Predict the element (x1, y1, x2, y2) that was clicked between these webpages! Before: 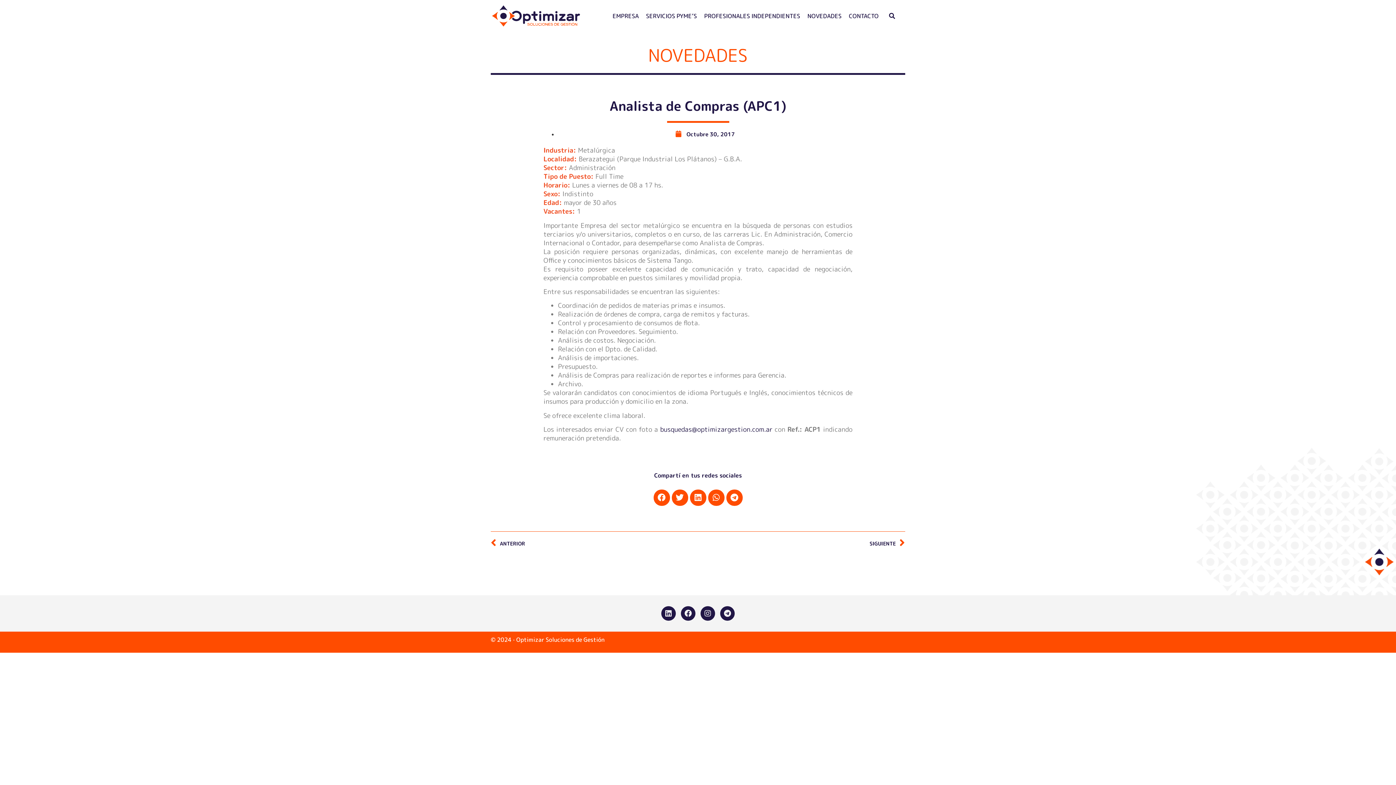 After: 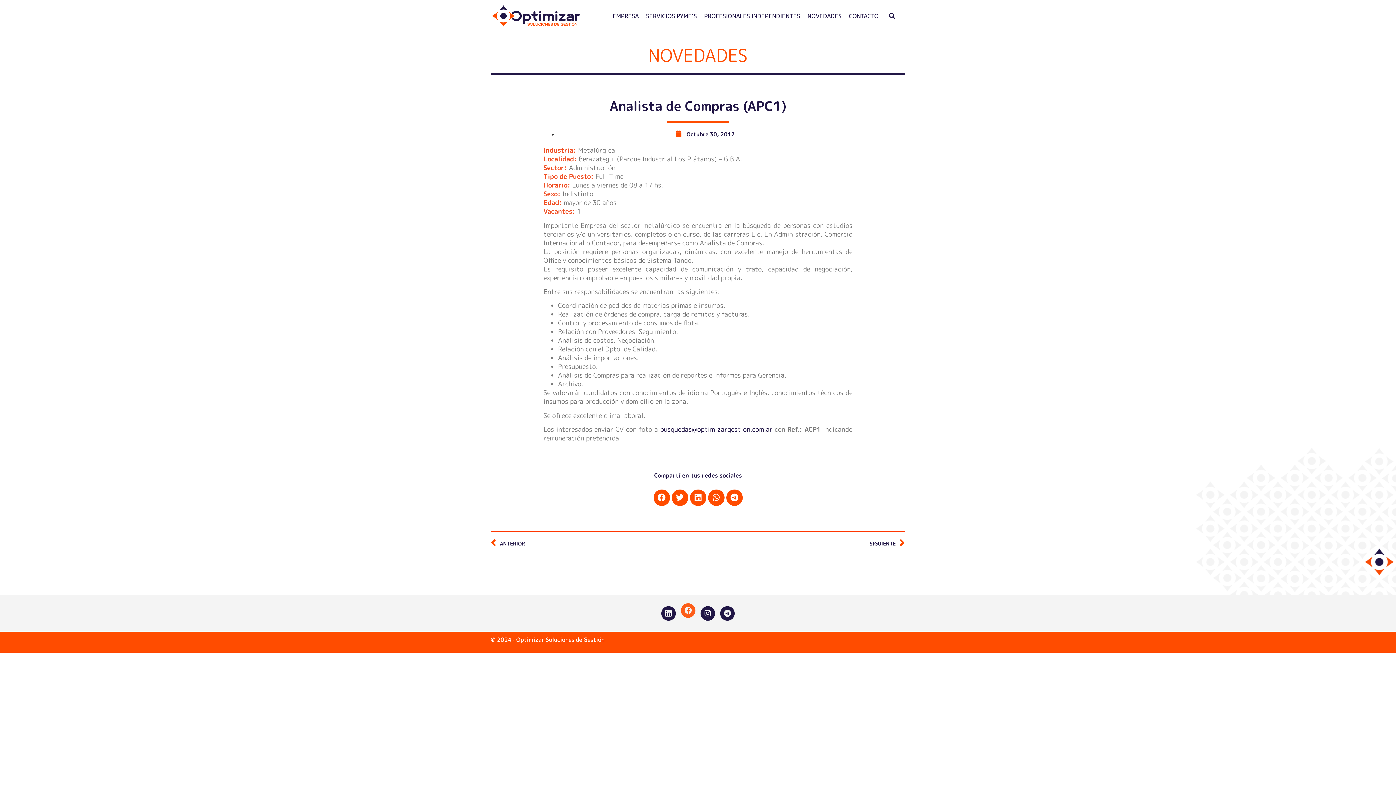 Action: bbox: (681, 606, 695, 621) label: Facebook